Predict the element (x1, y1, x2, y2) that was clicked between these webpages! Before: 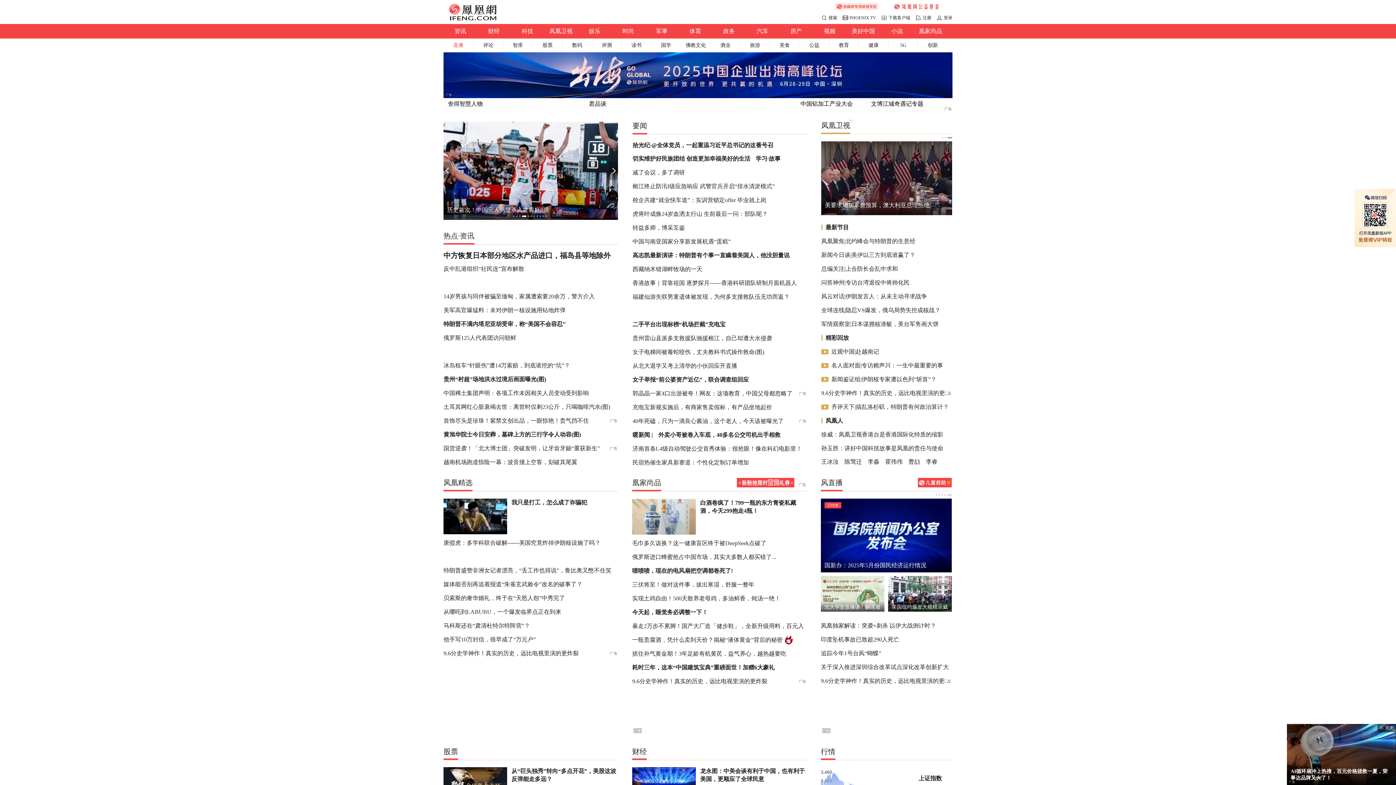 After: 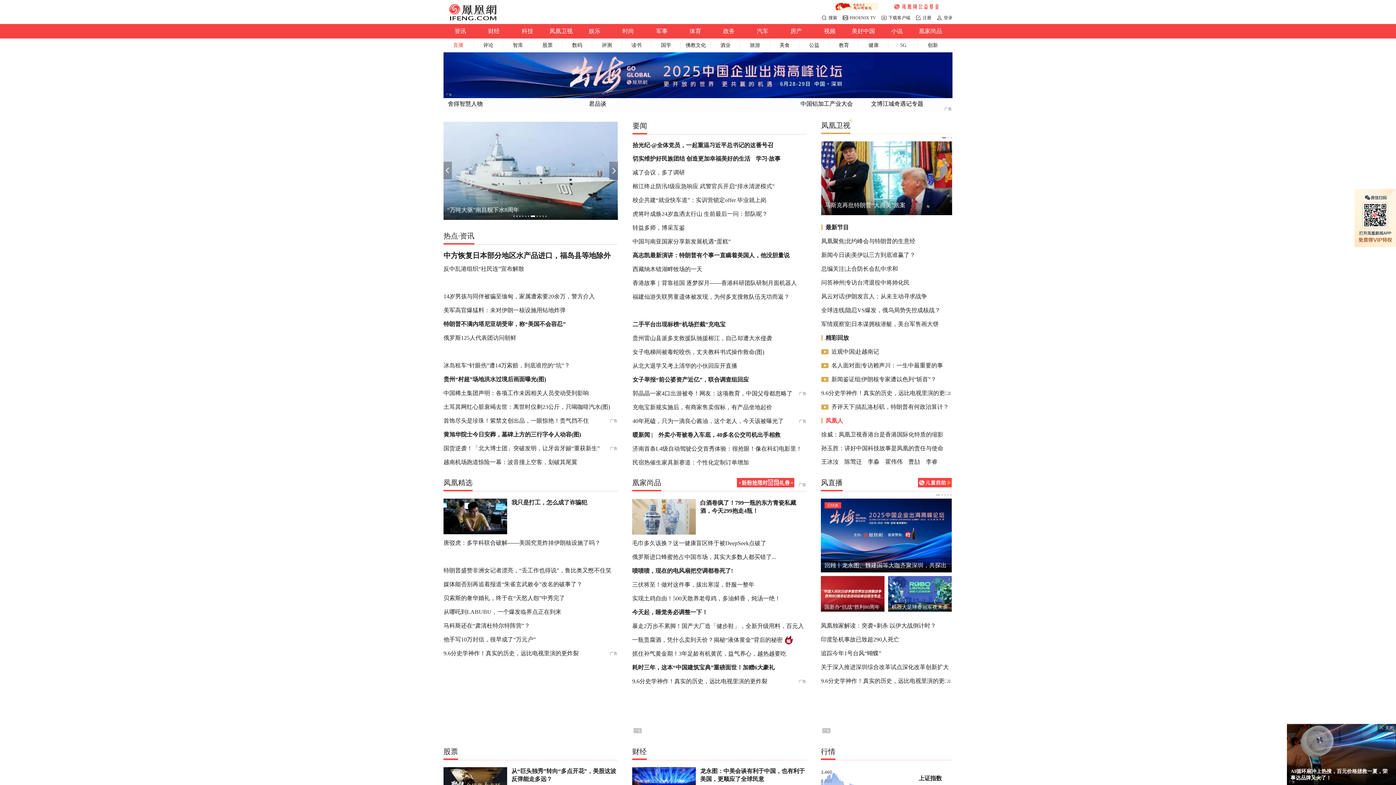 Action: bbox: (825, 417, 843, 424) label: 凤凰人